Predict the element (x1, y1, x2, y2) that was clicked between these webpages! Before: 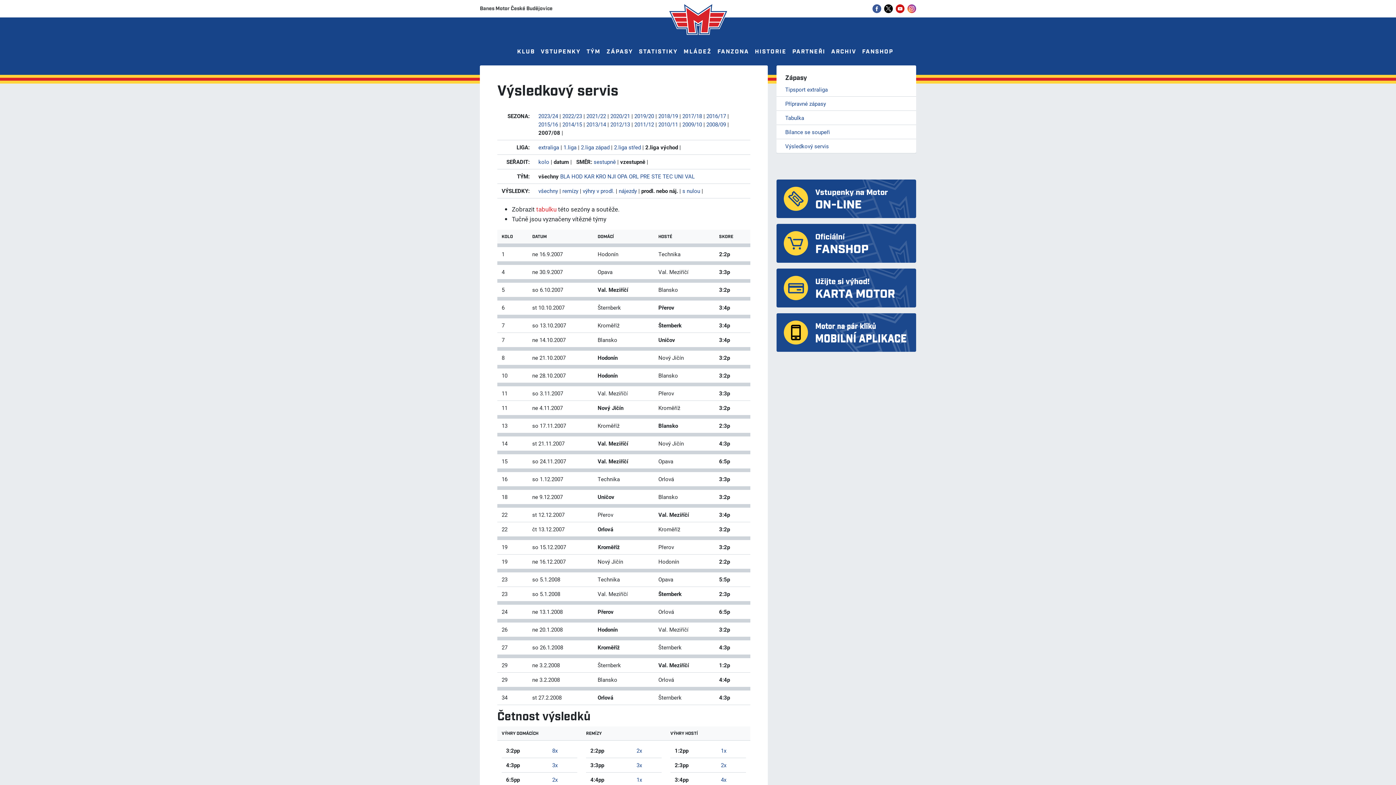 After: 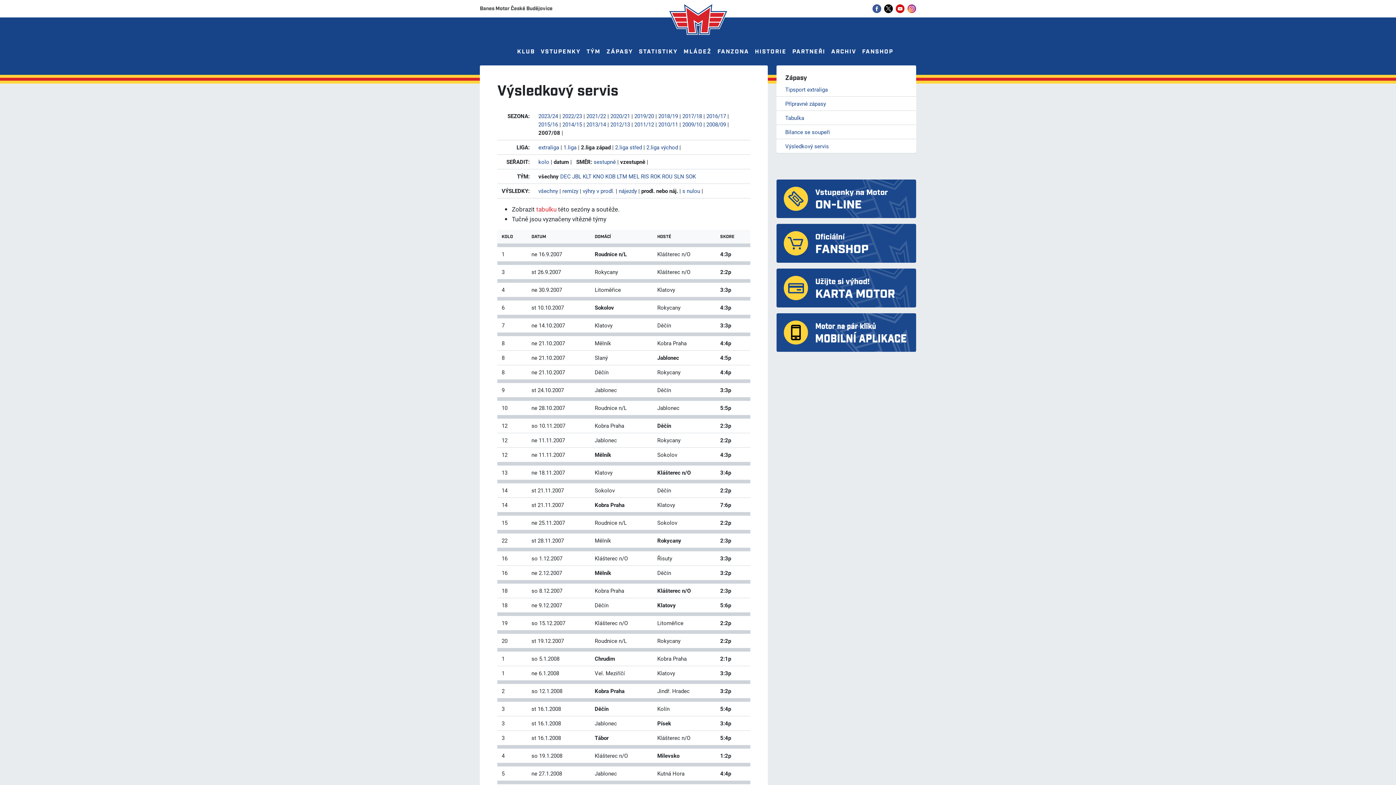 Action: bbox: (581, 143, 609, 150) label: 2.liga západ